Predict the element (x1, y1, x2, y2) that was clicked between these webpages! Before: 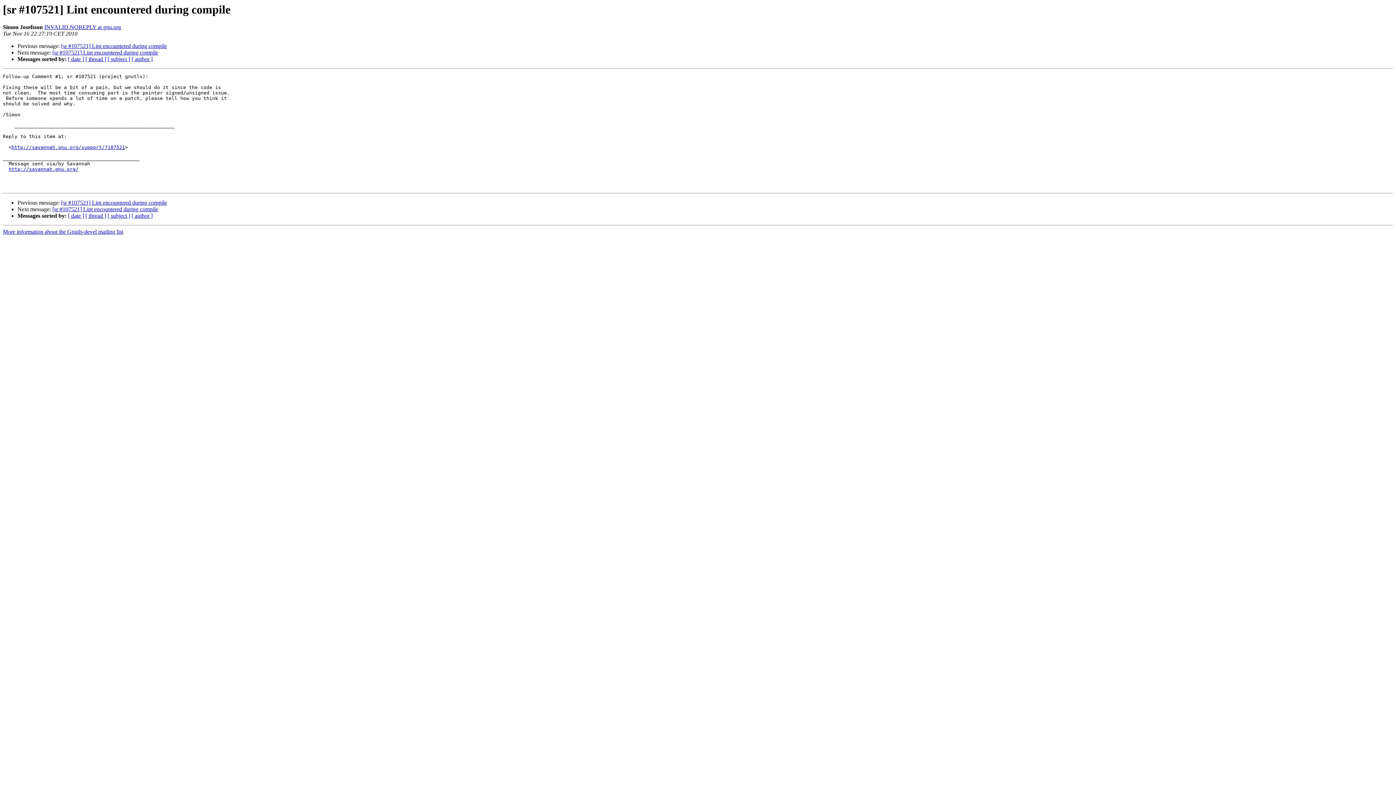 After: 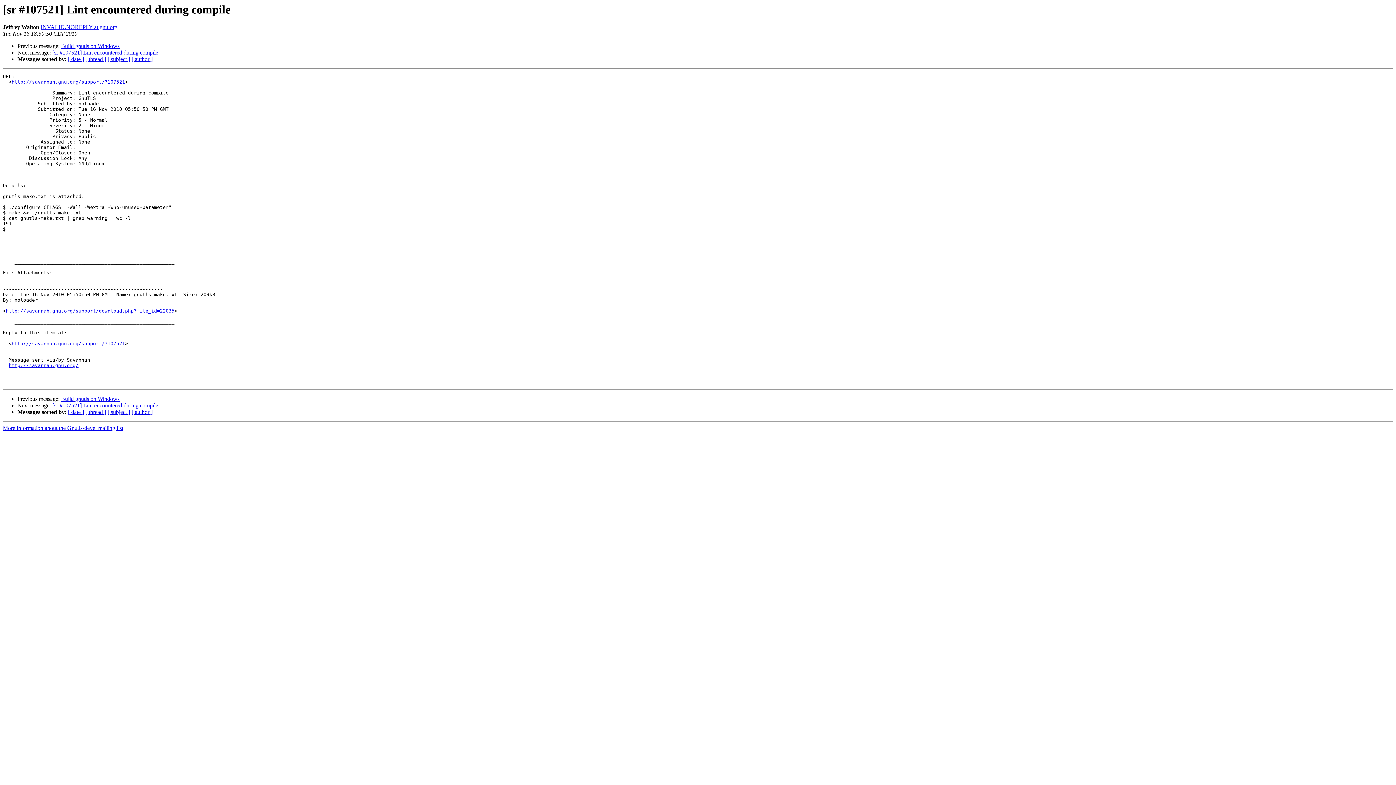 Action: bbox: (61, 199, 166, 205) label: [sr #107521] Lint encountered during compile